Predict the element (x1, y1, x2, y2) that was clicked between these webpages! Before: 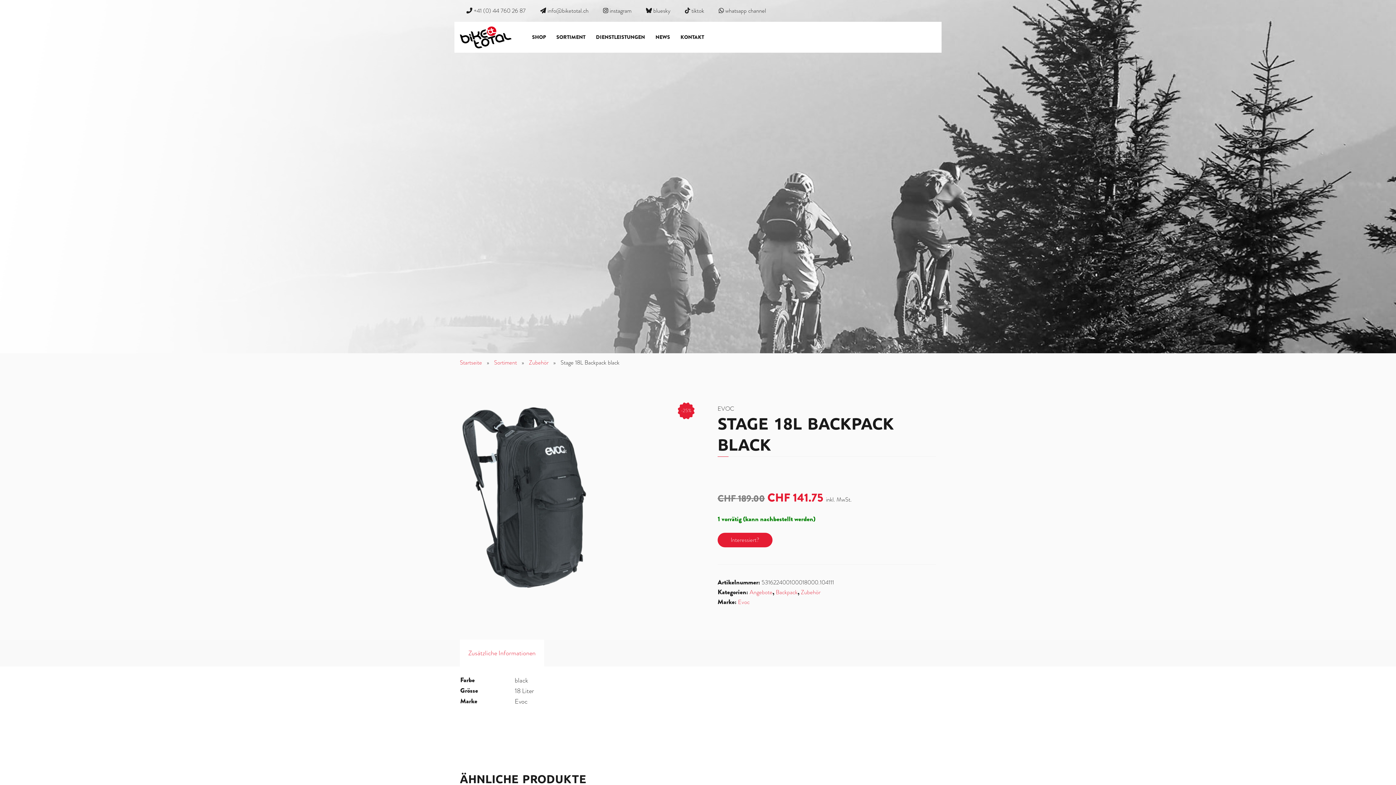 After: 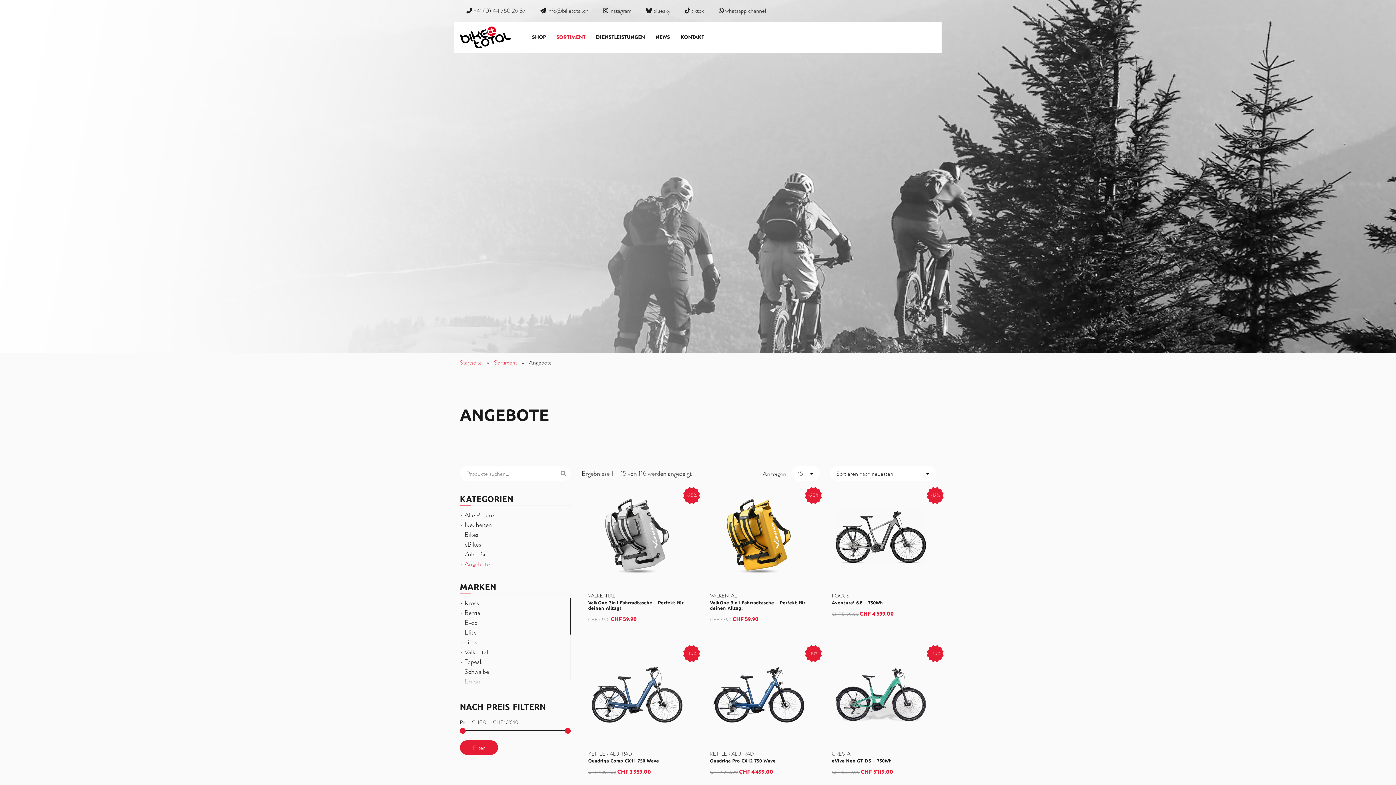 Action: bbox: (749, 588, 772, 596) label: Angebote